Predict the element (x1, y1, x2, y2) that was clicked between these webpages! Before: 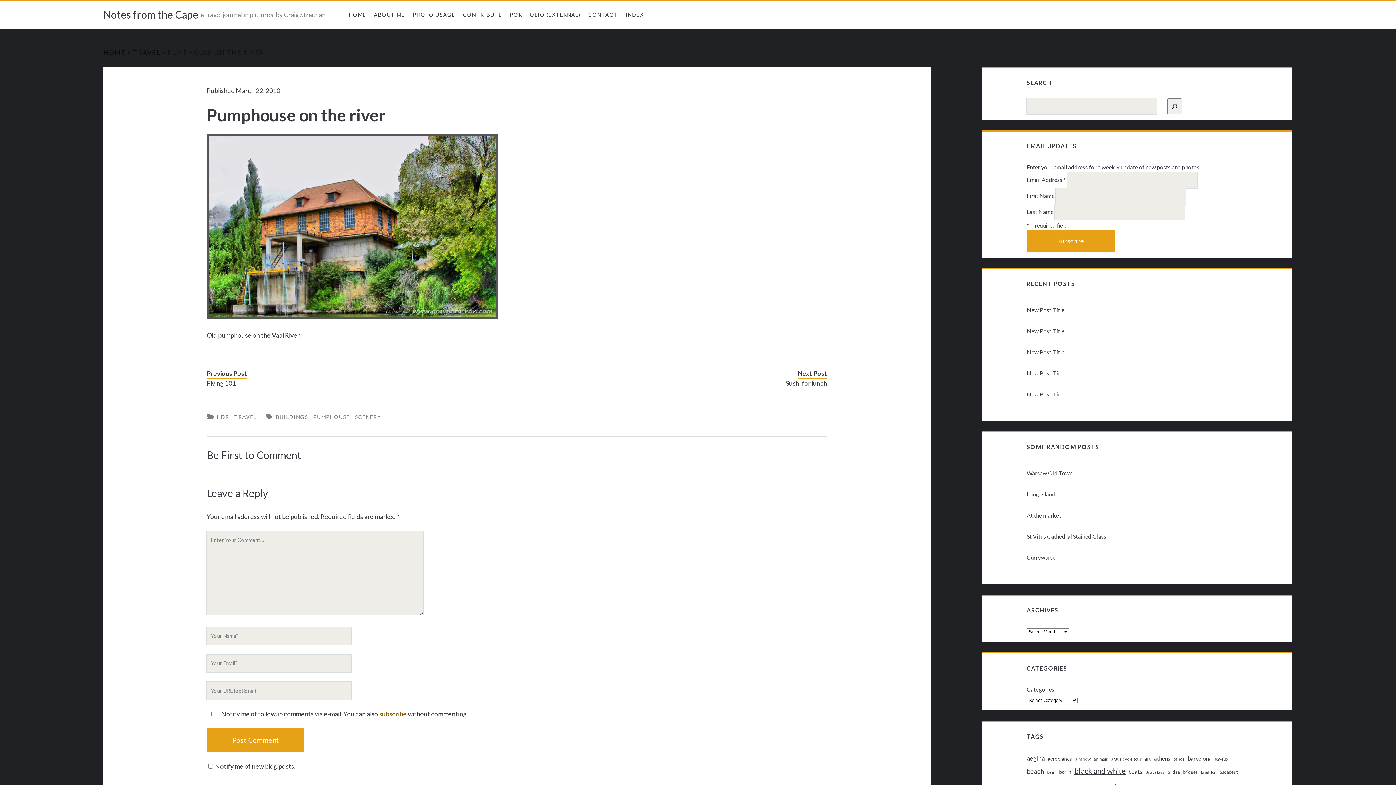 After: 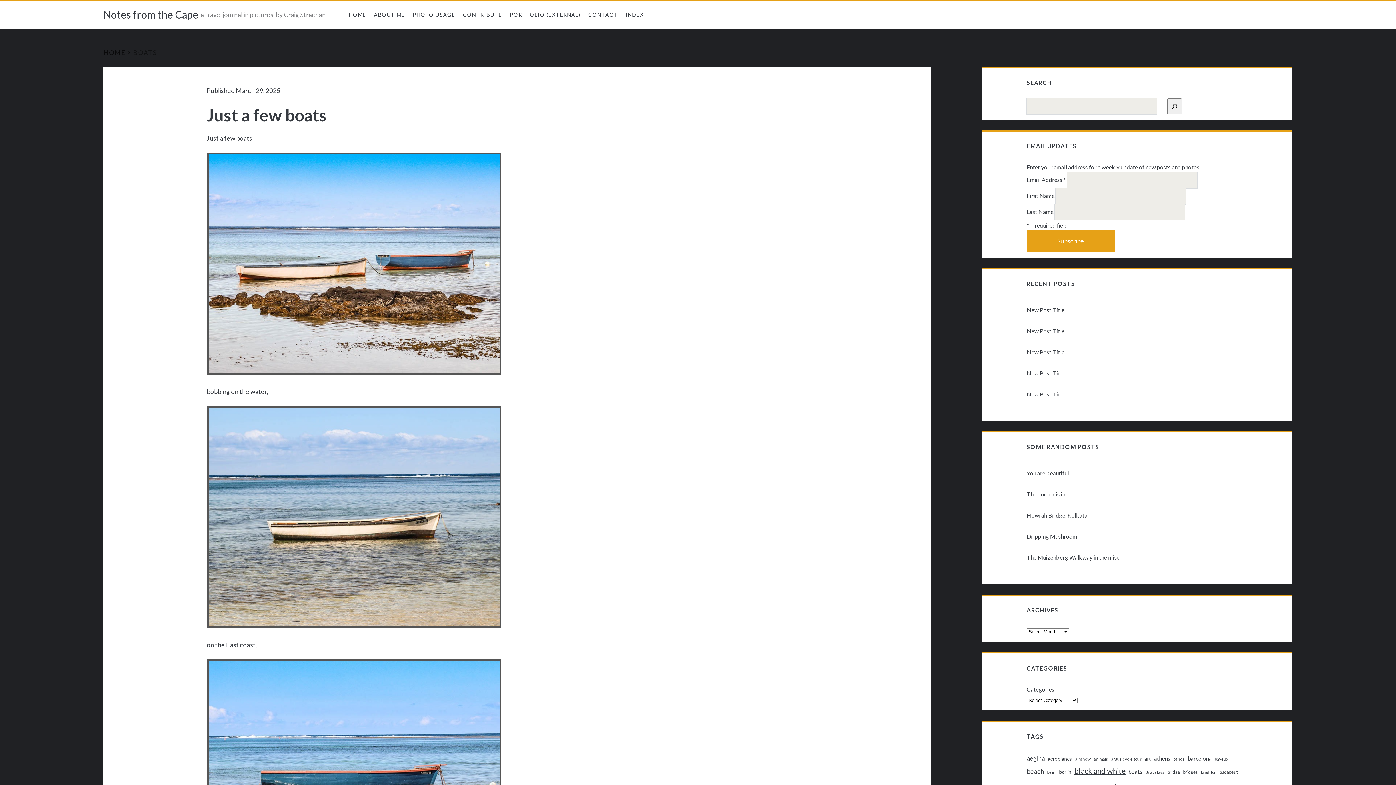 Action: label: boats (20 items) bbox: (1128, 766, 1142, 776)